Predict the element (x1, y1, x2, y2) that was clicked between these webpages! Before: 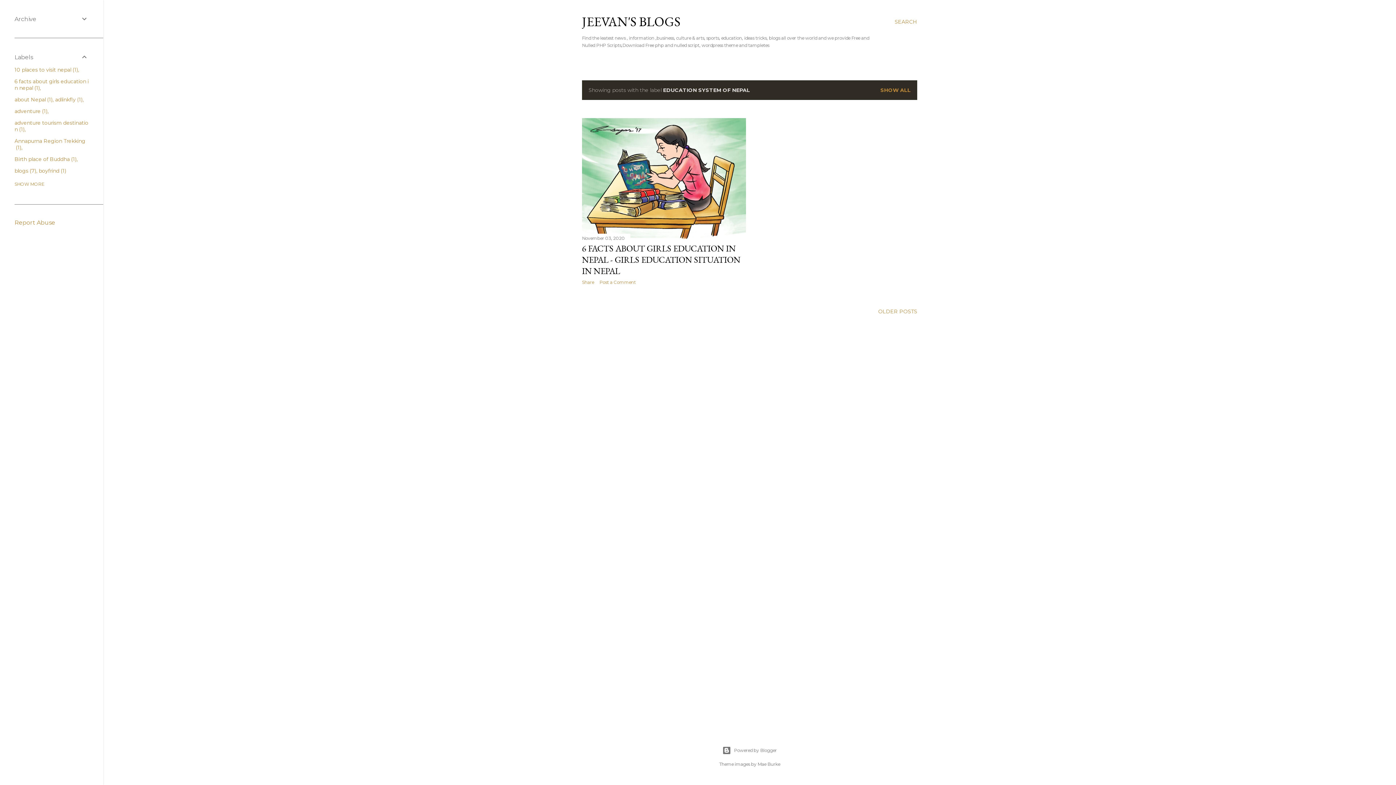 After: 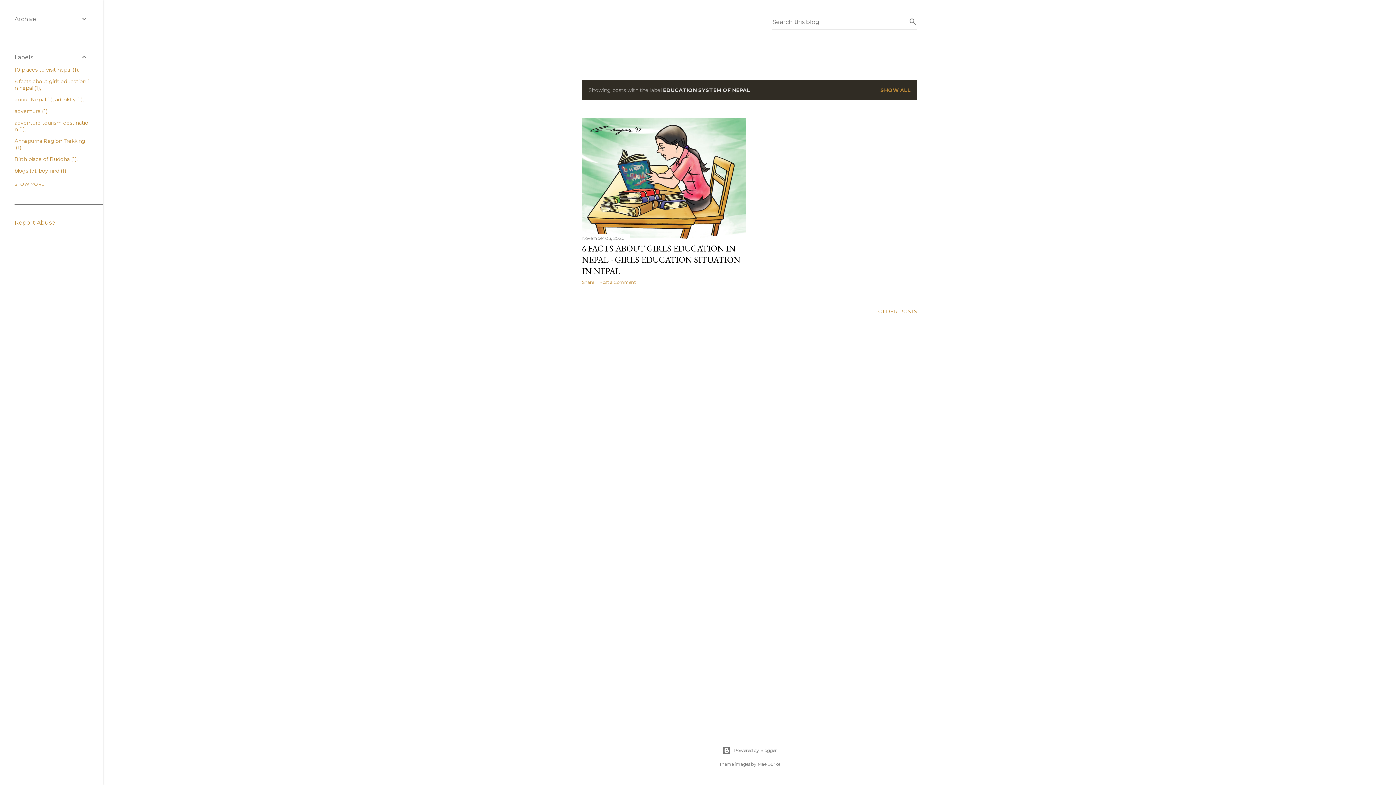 Action: bbox: (894, 13, 917, 30) label: Search